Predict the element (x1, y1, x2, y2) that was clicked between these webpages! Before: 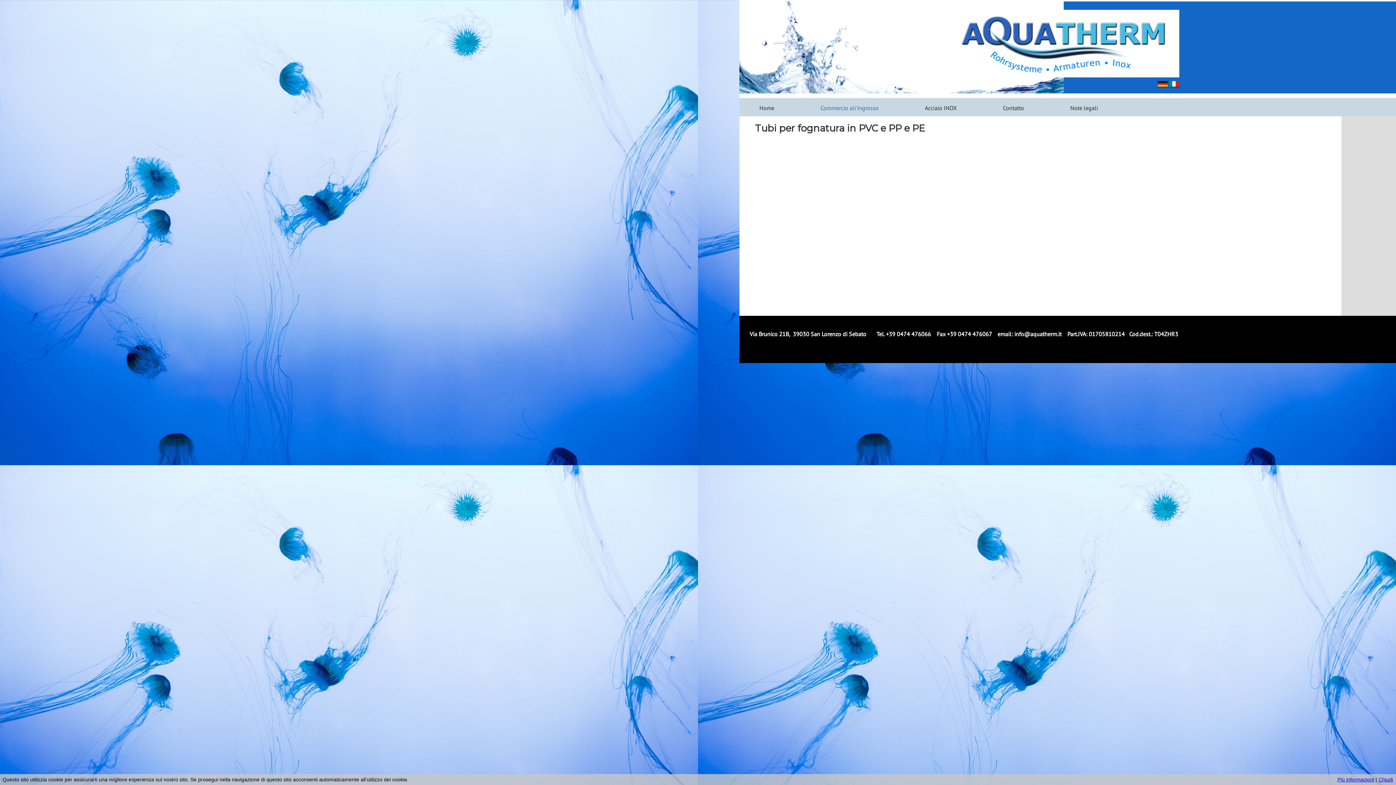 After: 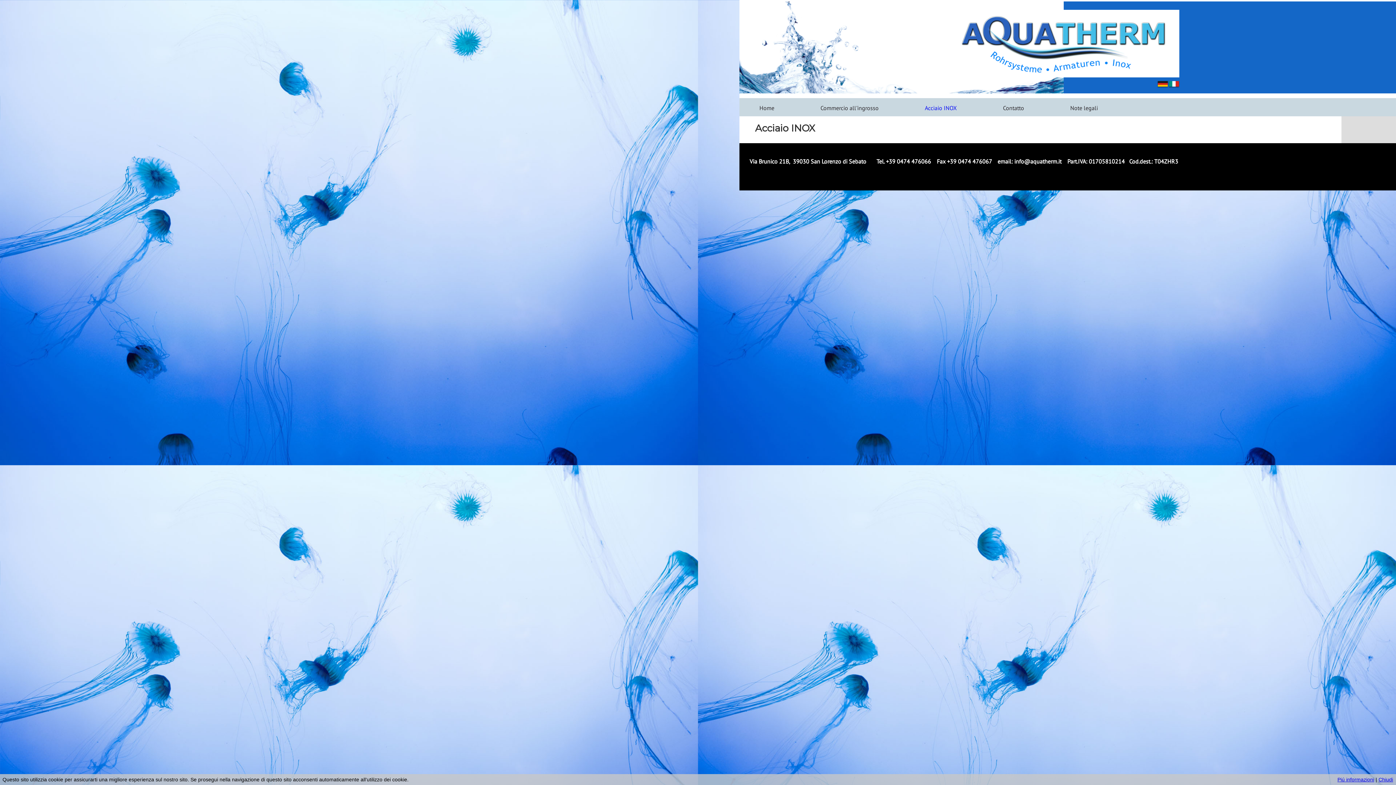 Action: label:  Acciaio INOX  bbox: (905, 98, 983, 116)